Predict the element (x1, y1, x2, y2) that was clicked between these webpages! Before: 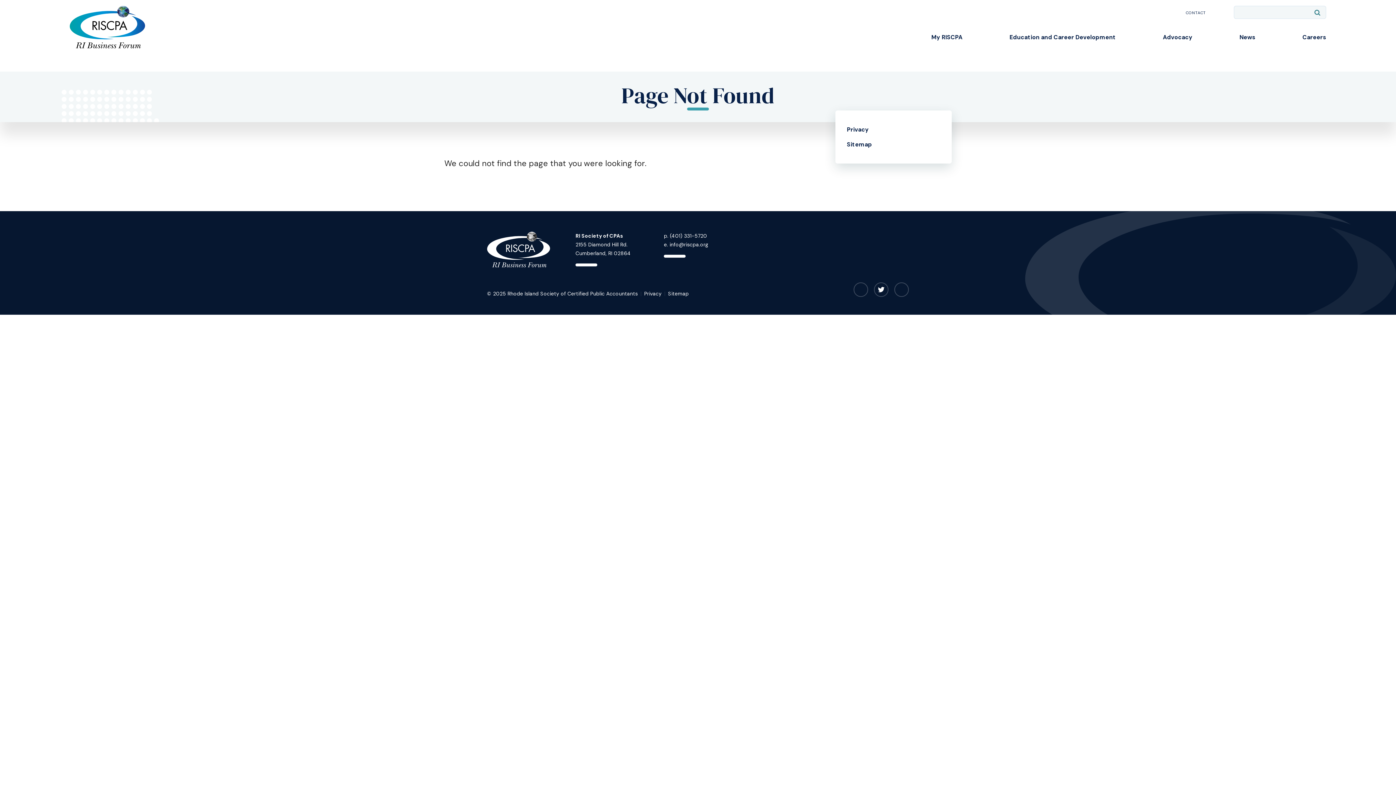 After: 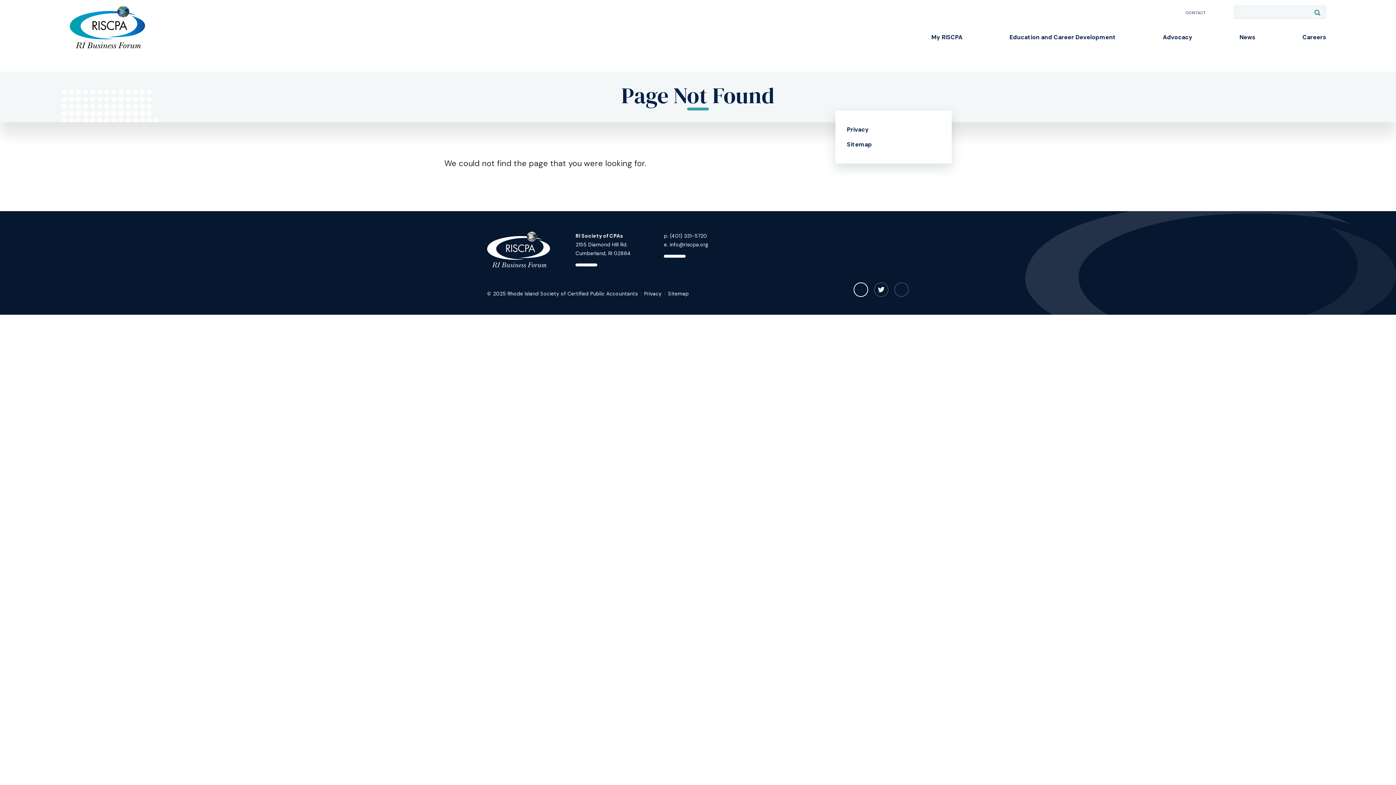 Action: bbox: (853, 282, 868, 297) label: Facebook